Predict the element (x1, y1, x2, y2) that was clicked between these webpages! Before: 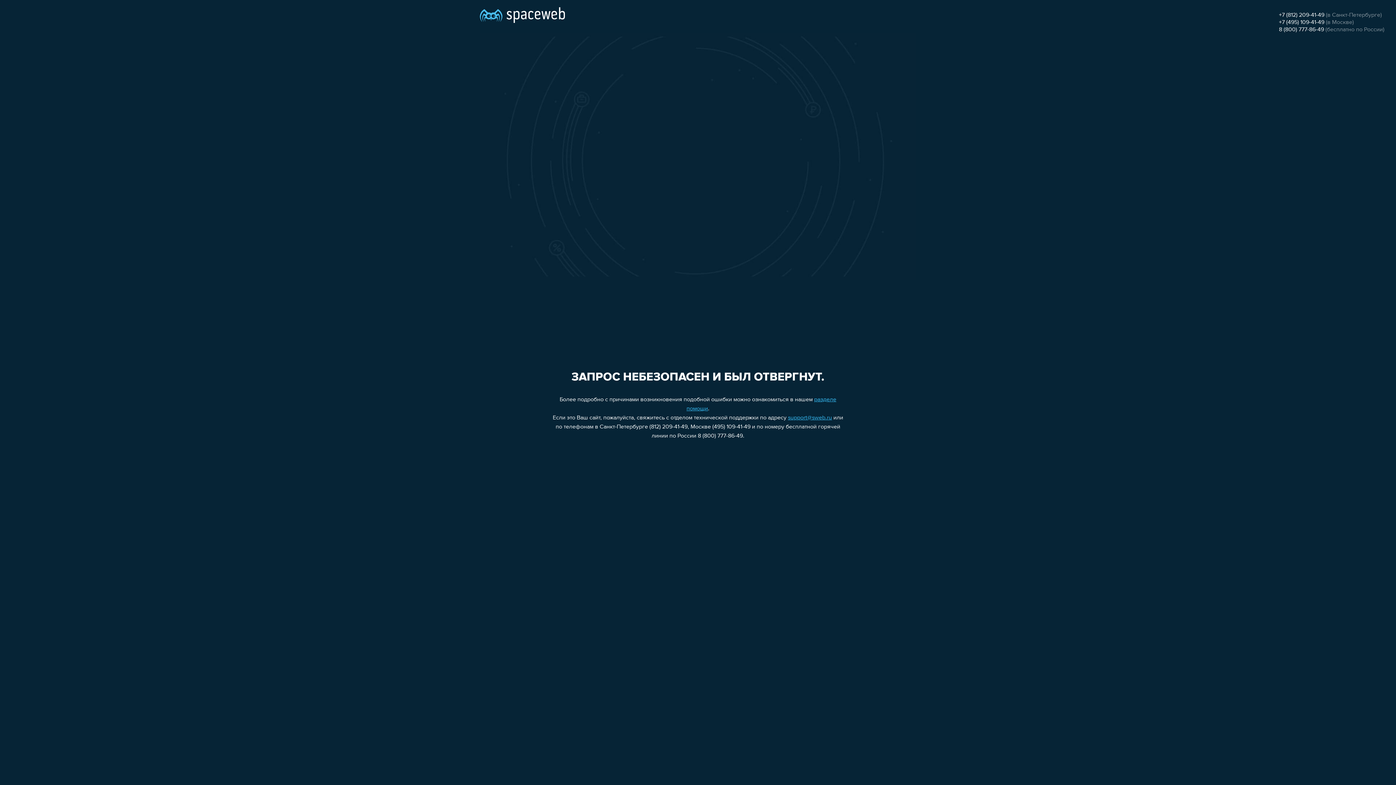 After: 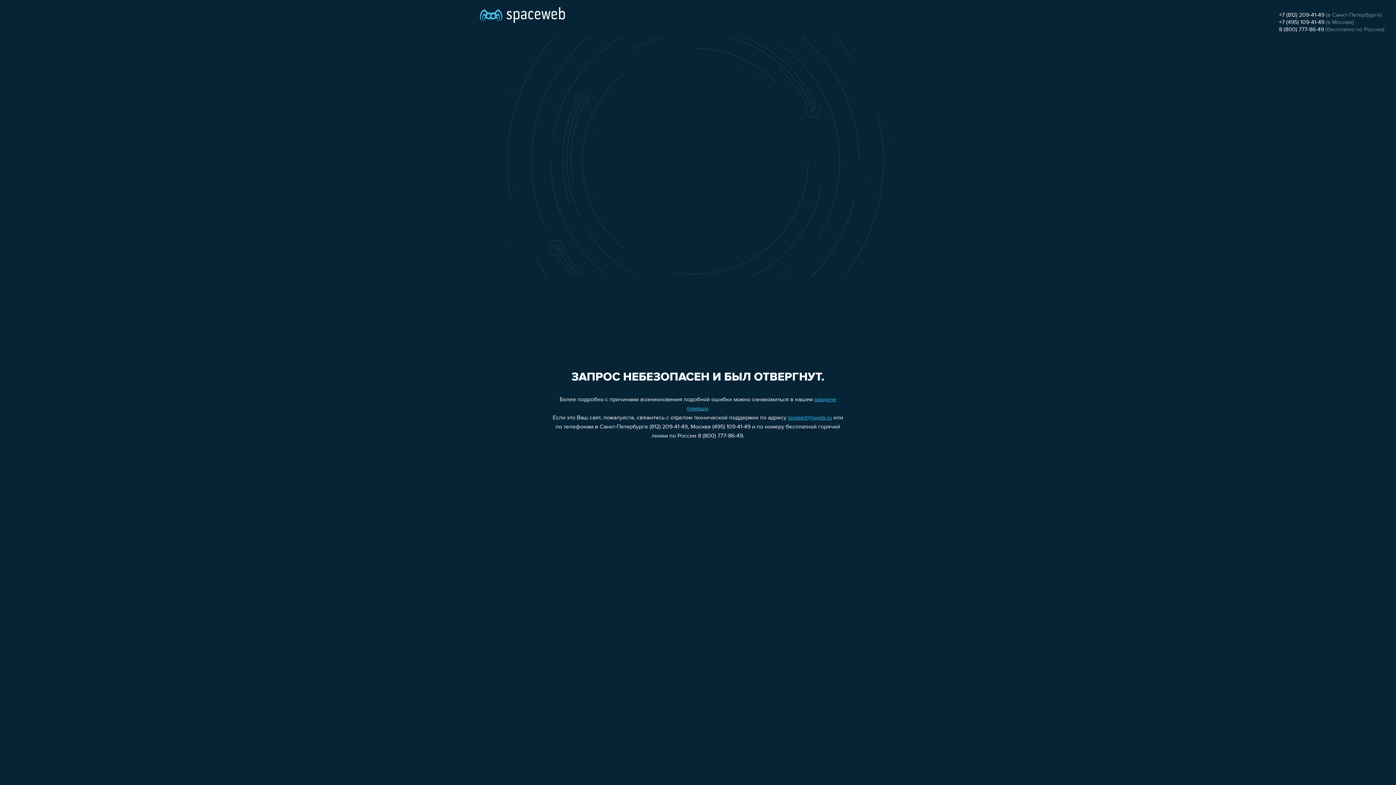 Action: label: +7 (812) 209-41-49 bbox: (1279, 12, 1324, 18)